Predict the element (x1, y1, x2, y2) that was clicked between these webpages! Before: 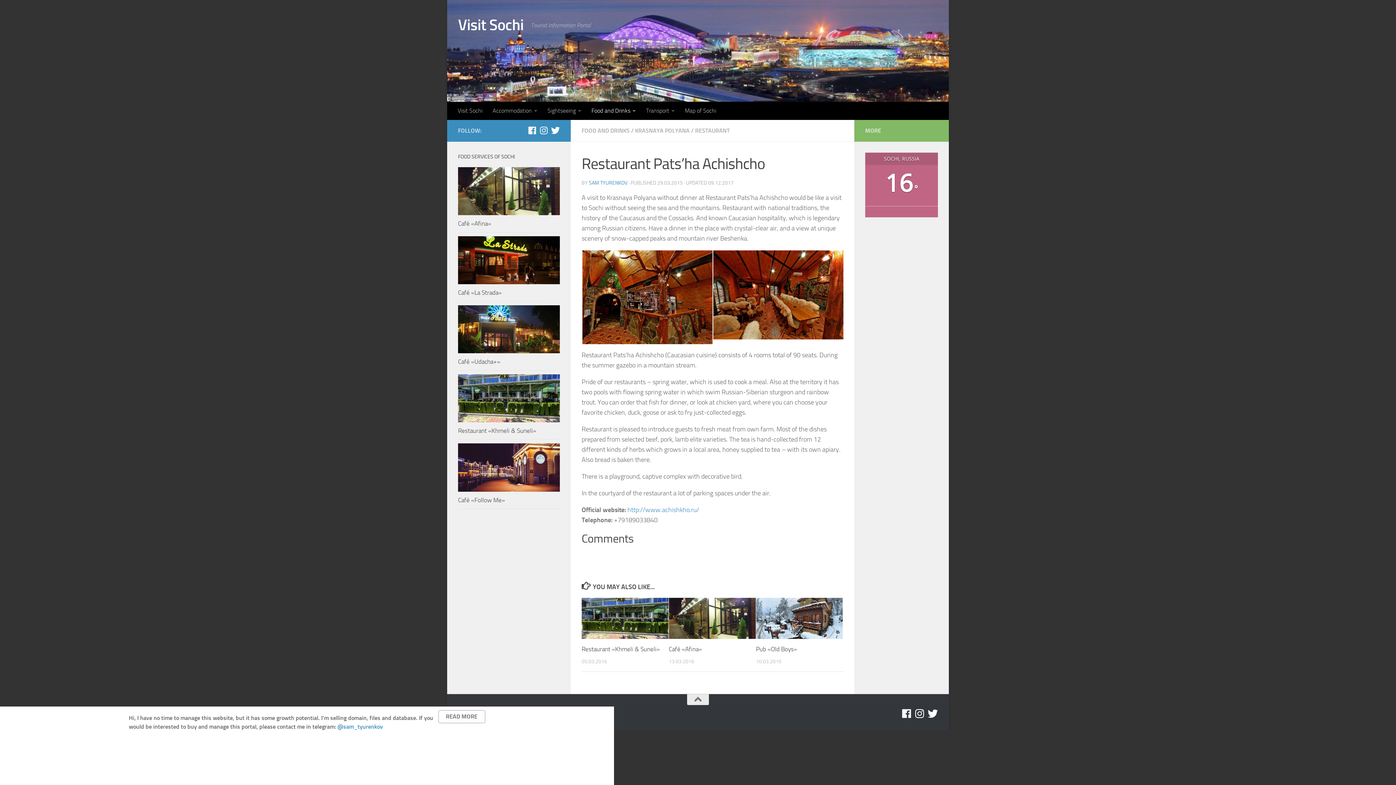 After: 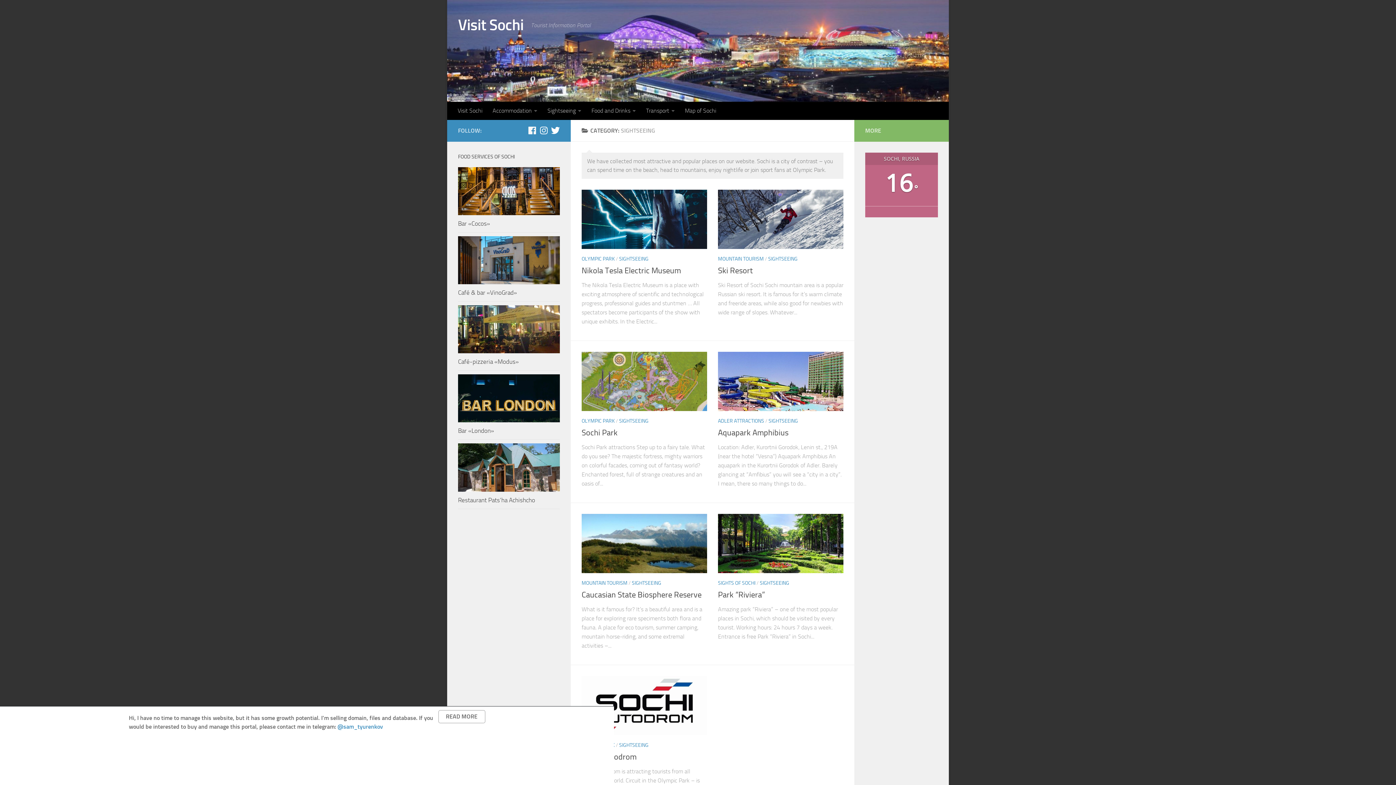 Action: label: Sightseeing bbox: (542, 101, 586, 119)